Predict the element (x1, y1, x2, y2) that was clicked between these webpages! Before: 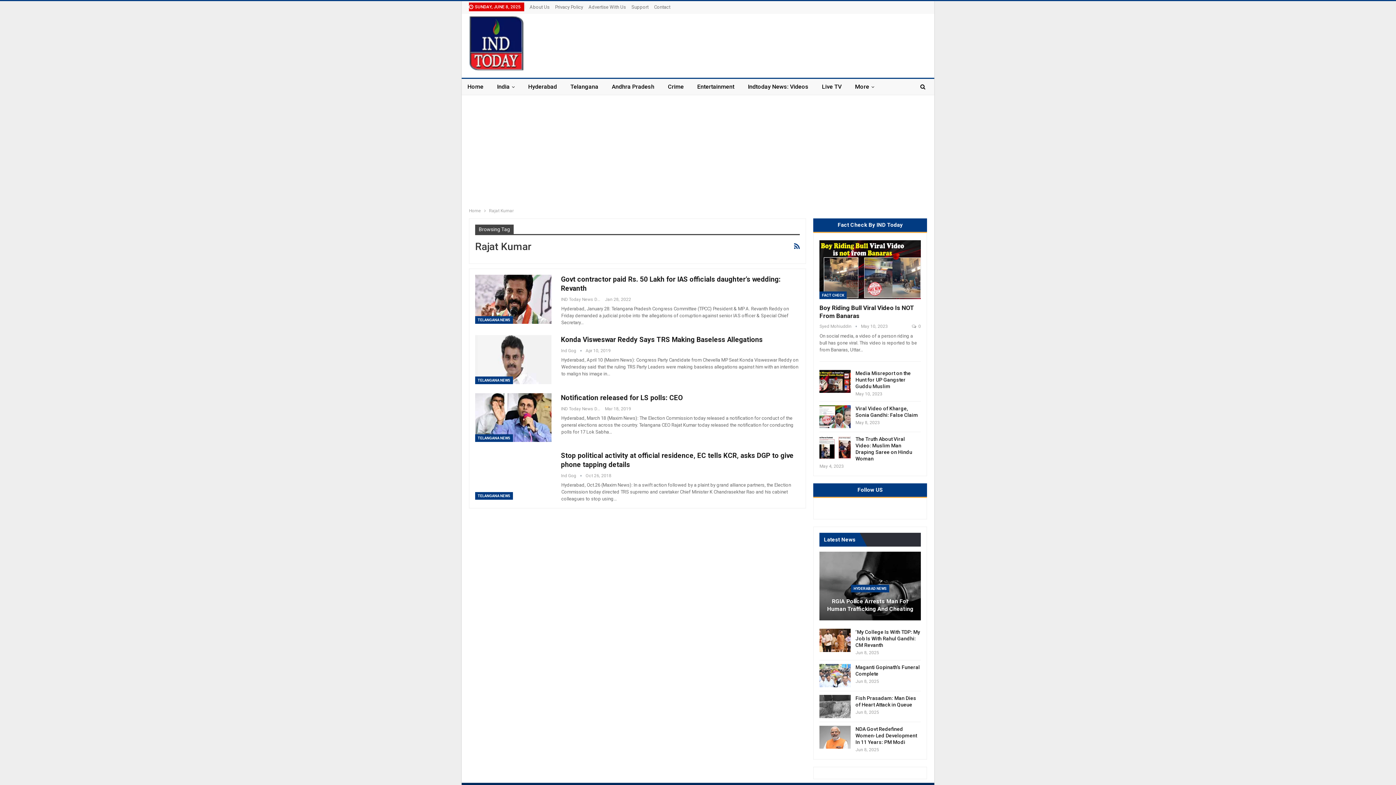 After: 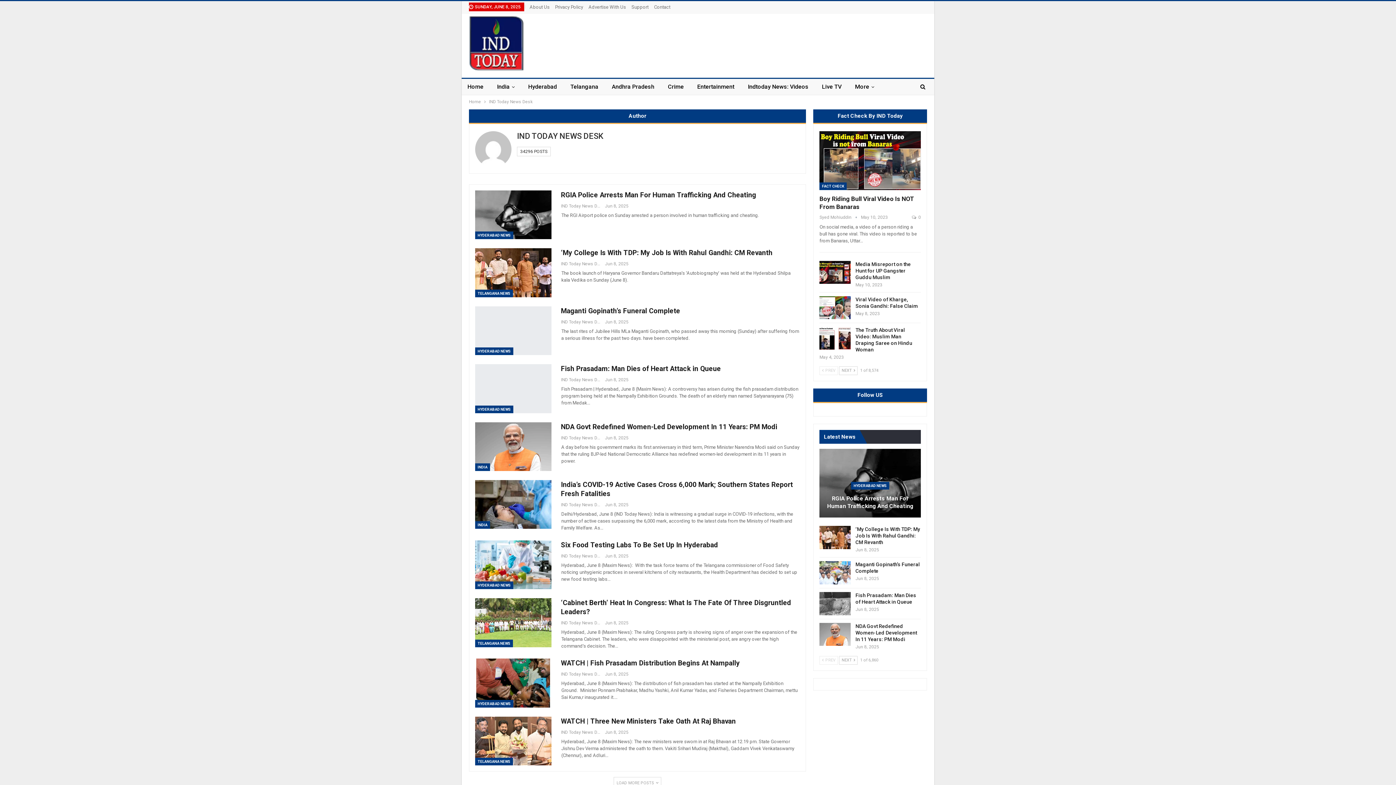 Action: bbox: (561, 297, 605, 302) label: IND Today News Desk  